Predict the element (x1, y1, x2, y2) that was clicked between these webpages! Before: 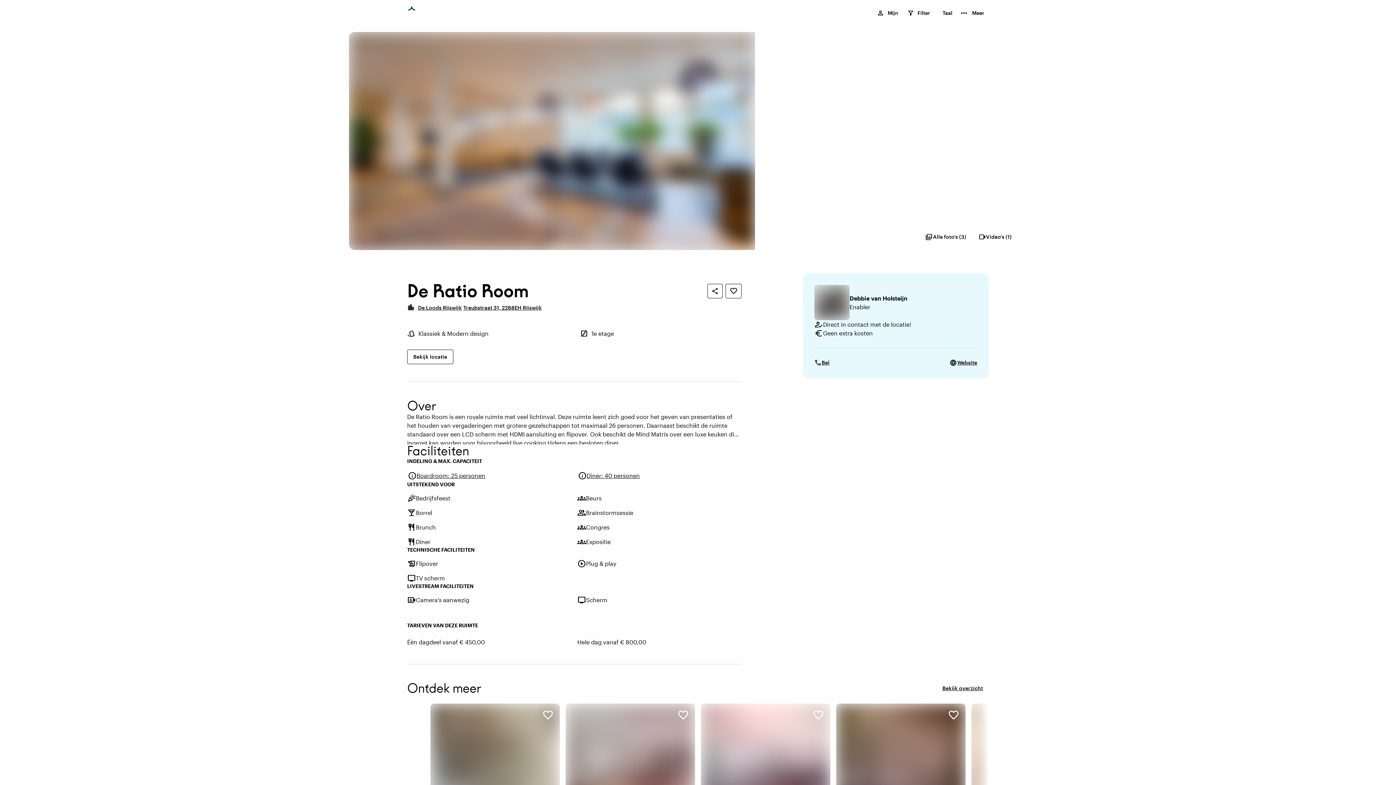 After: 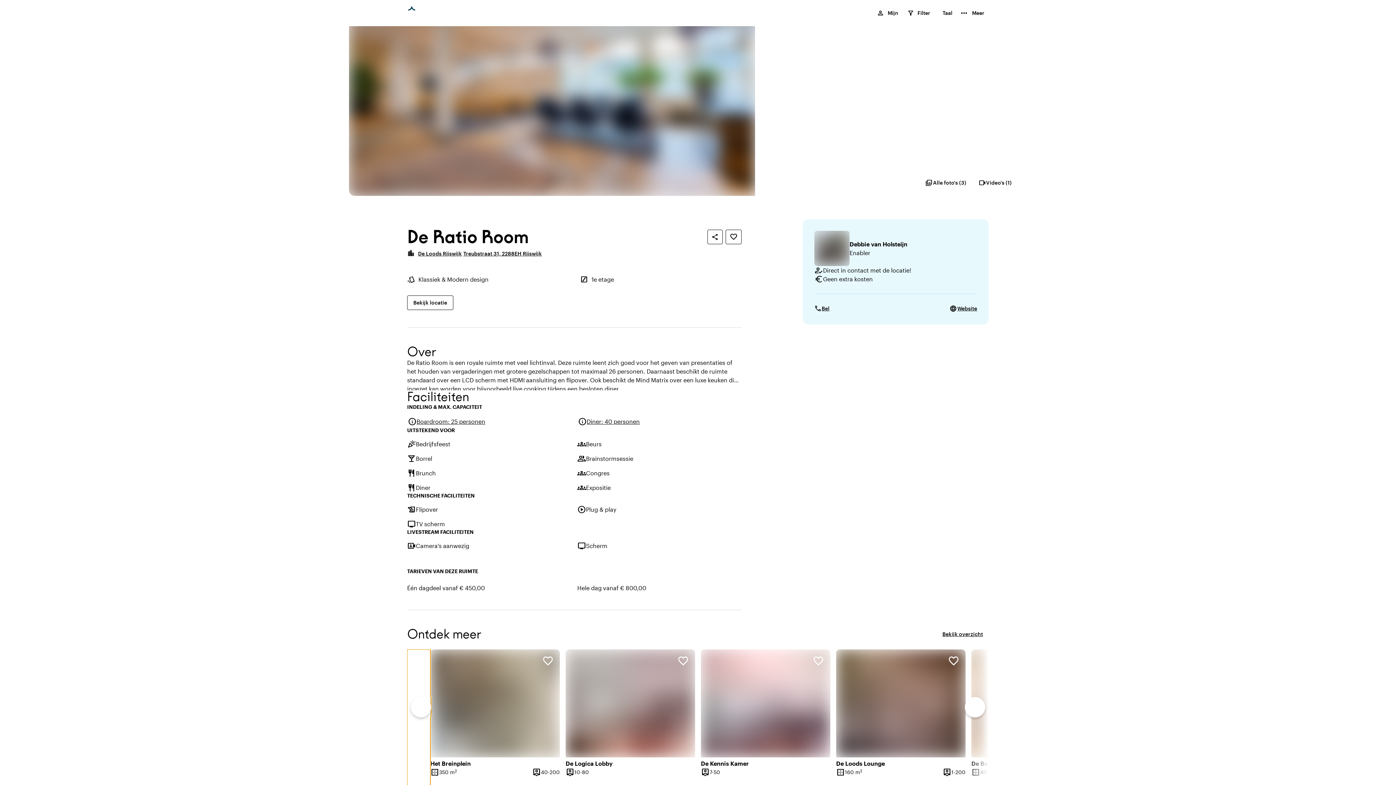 Action: label: Volgende slide bbox: (407, 704, 430, 839)